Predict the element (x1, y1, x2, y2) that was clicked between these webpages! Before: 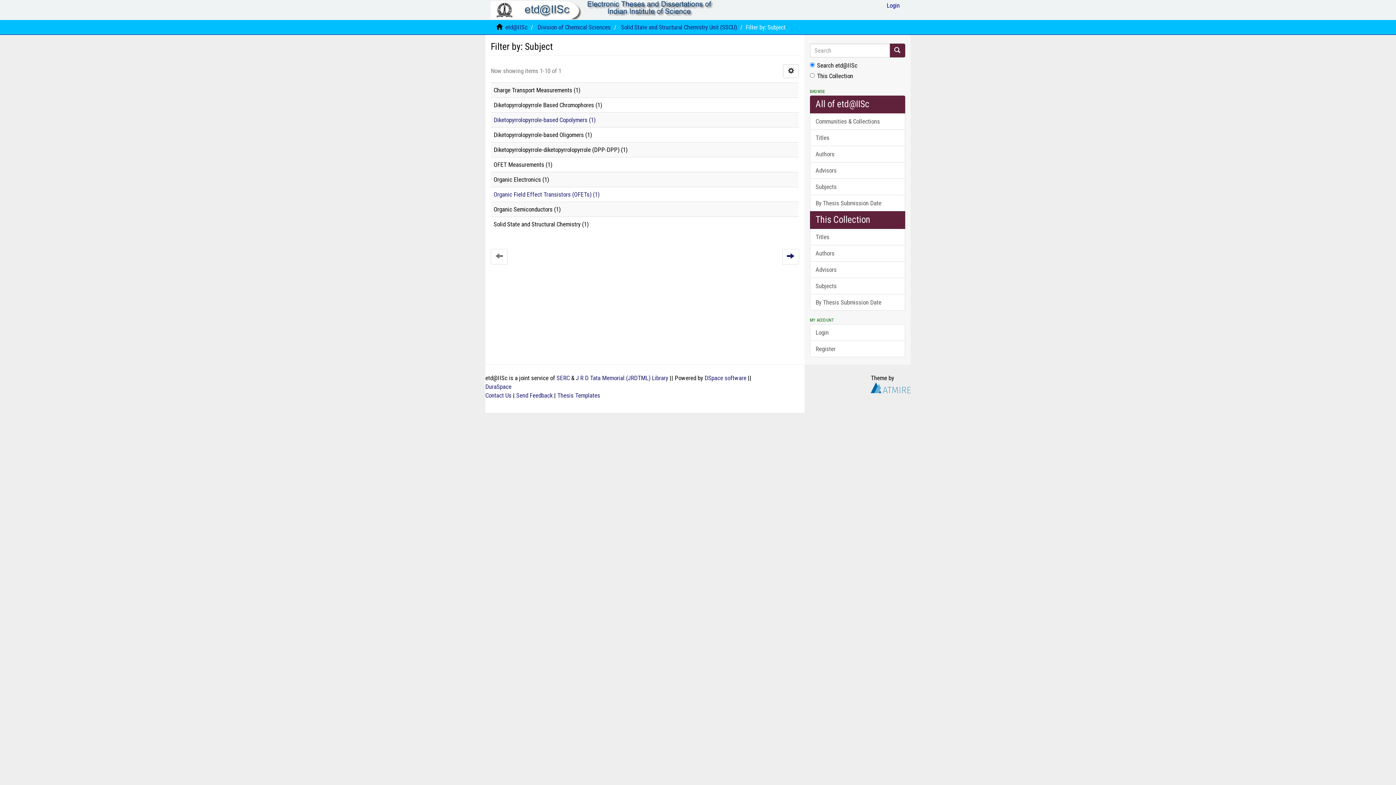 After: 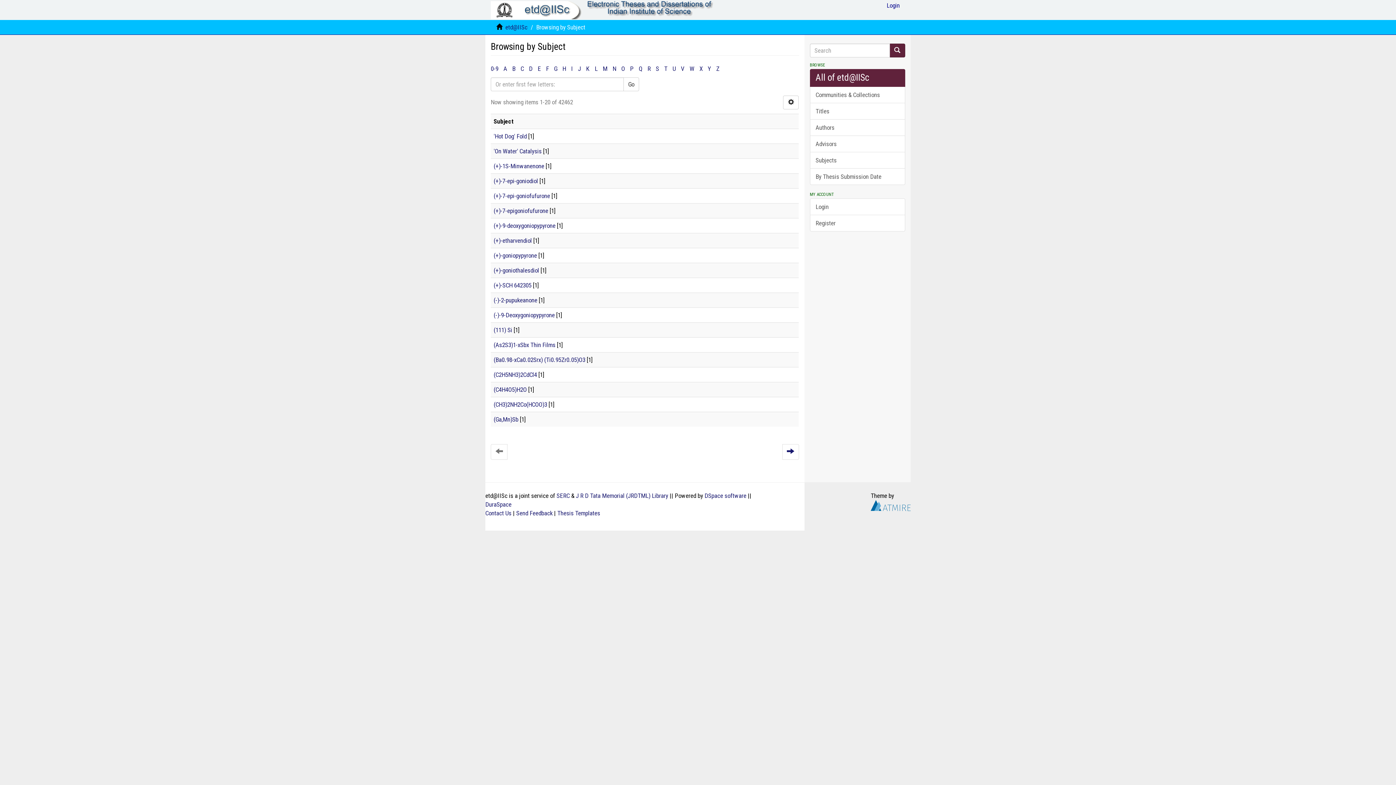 Action: label: Subjects bbox: (810, 178, 905, 195)